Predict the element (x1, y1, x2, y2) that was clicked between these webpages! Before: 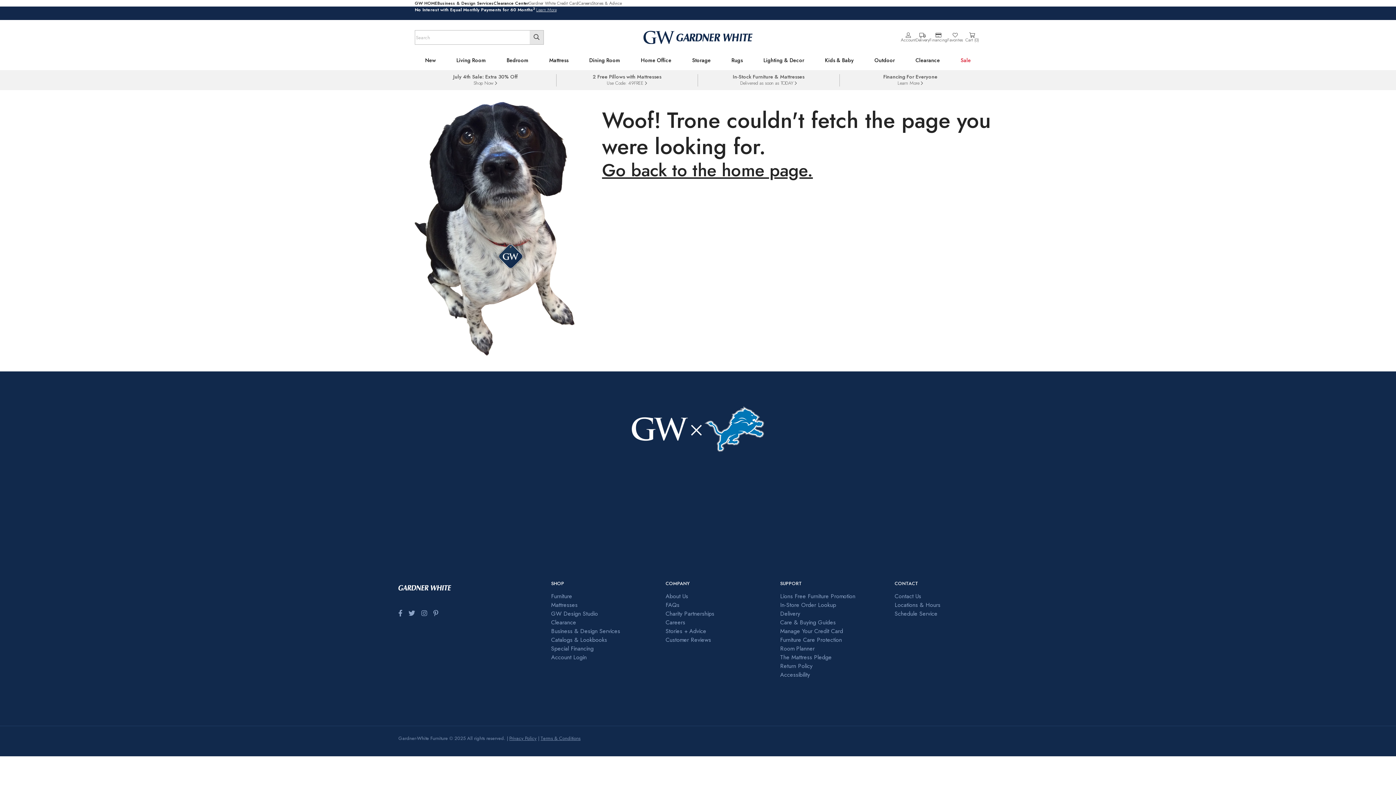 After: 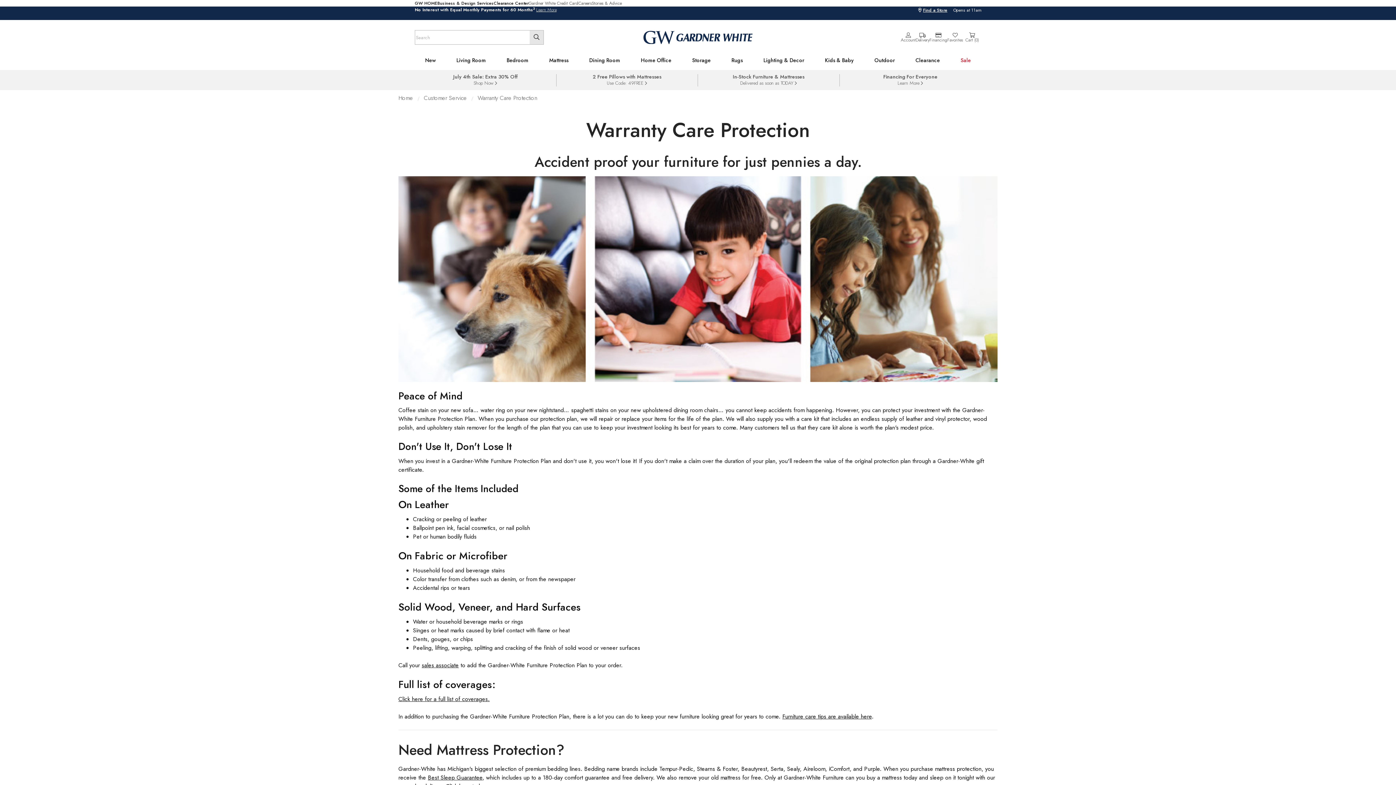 Action: bbox: (780, 635, 883, 644) label: Furniture Care Protection